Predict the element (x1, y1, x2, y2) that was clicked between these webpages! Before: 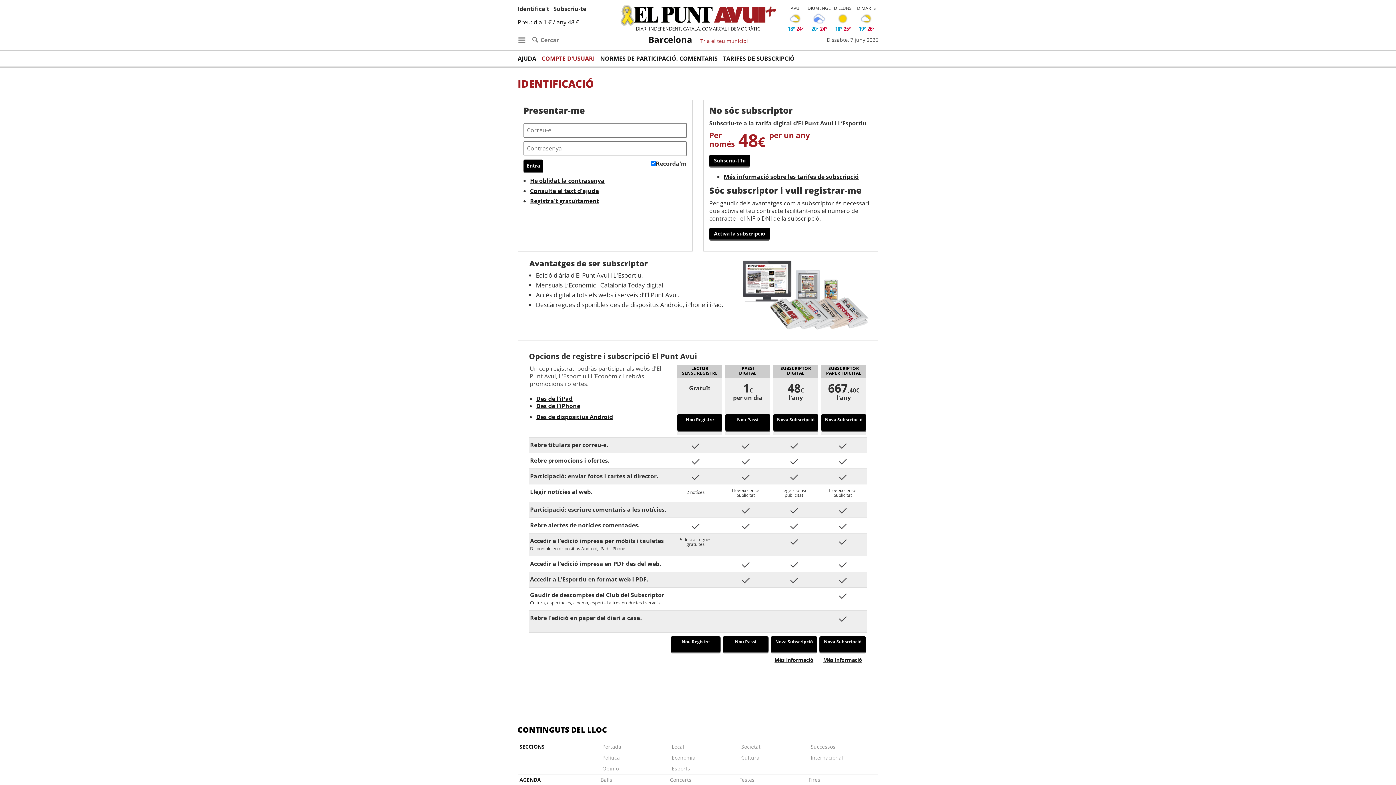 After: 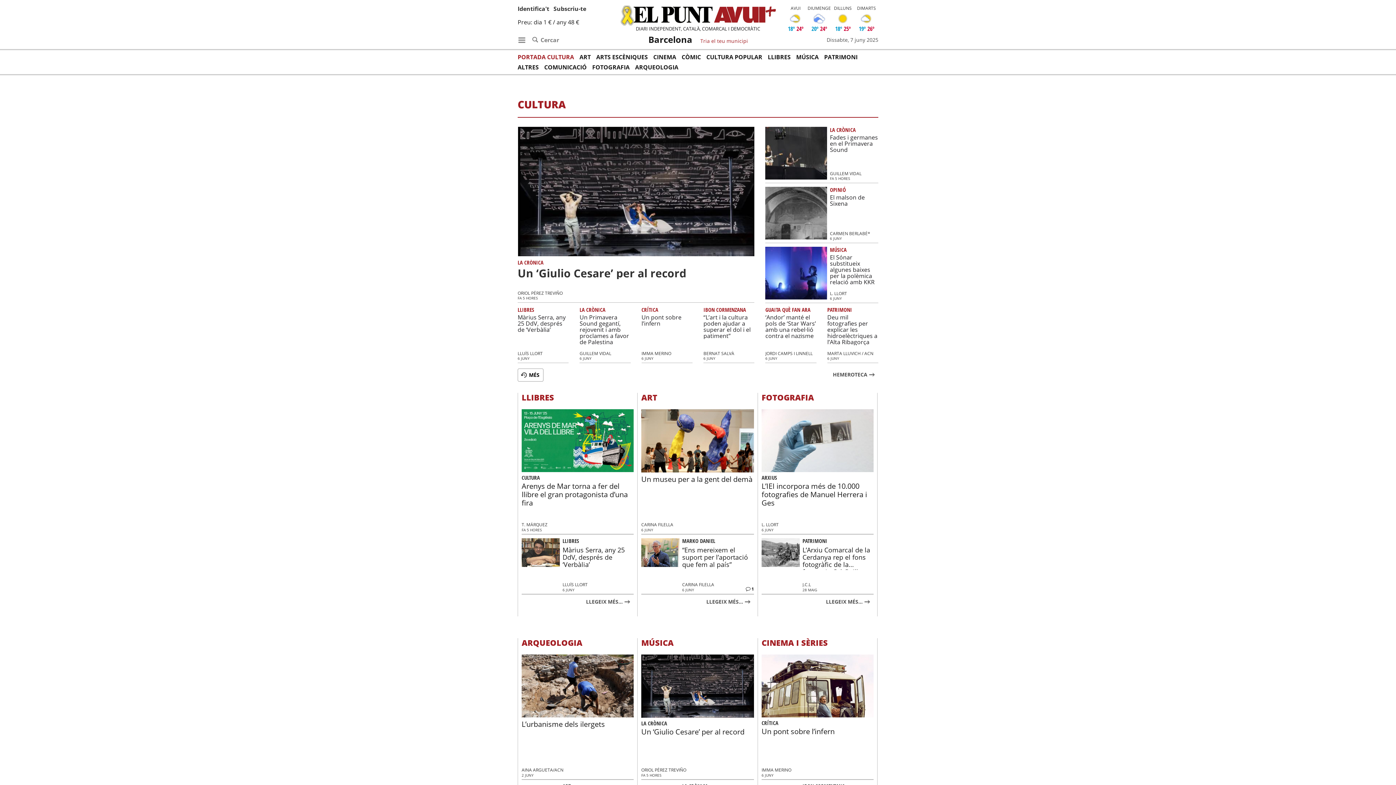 Action: bbox: (739, 752, 759, 763) label: Cultura